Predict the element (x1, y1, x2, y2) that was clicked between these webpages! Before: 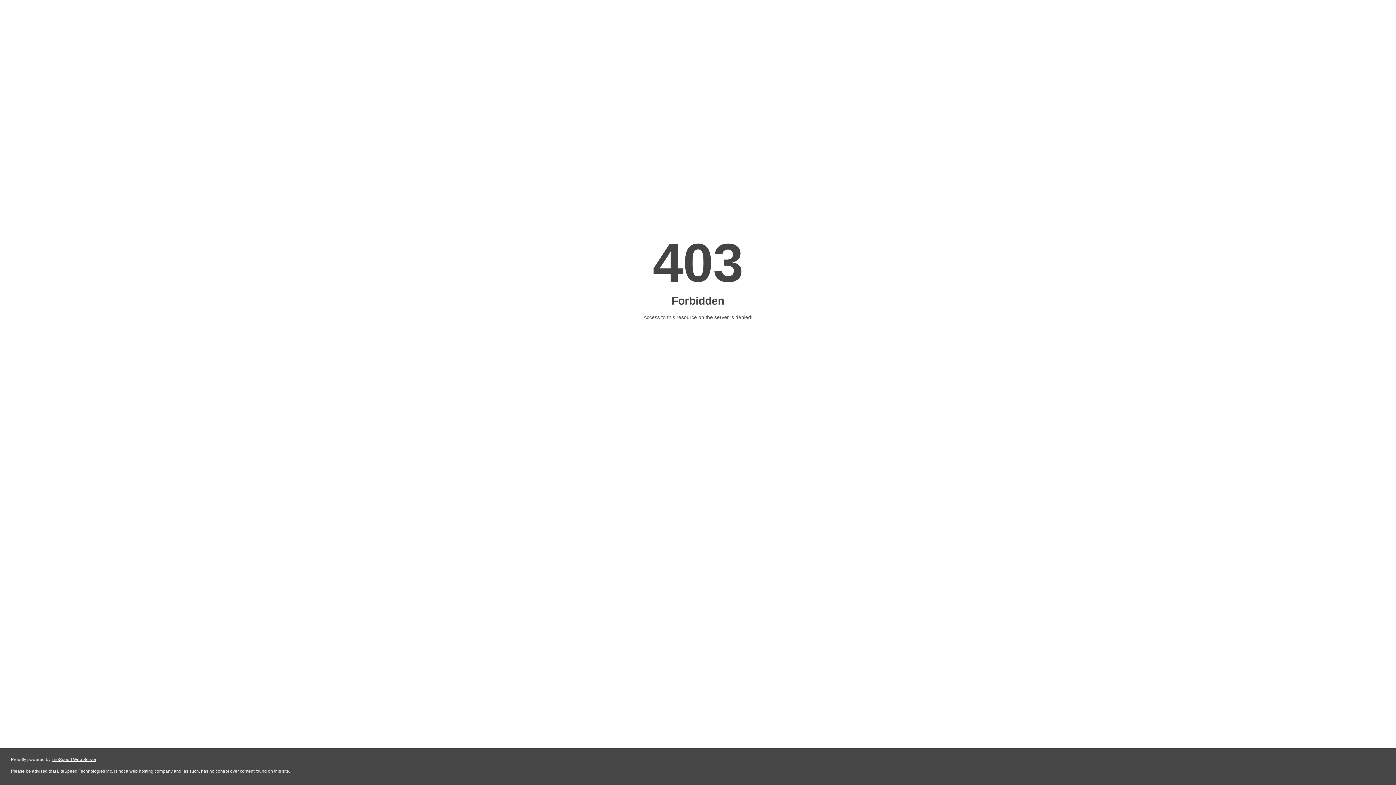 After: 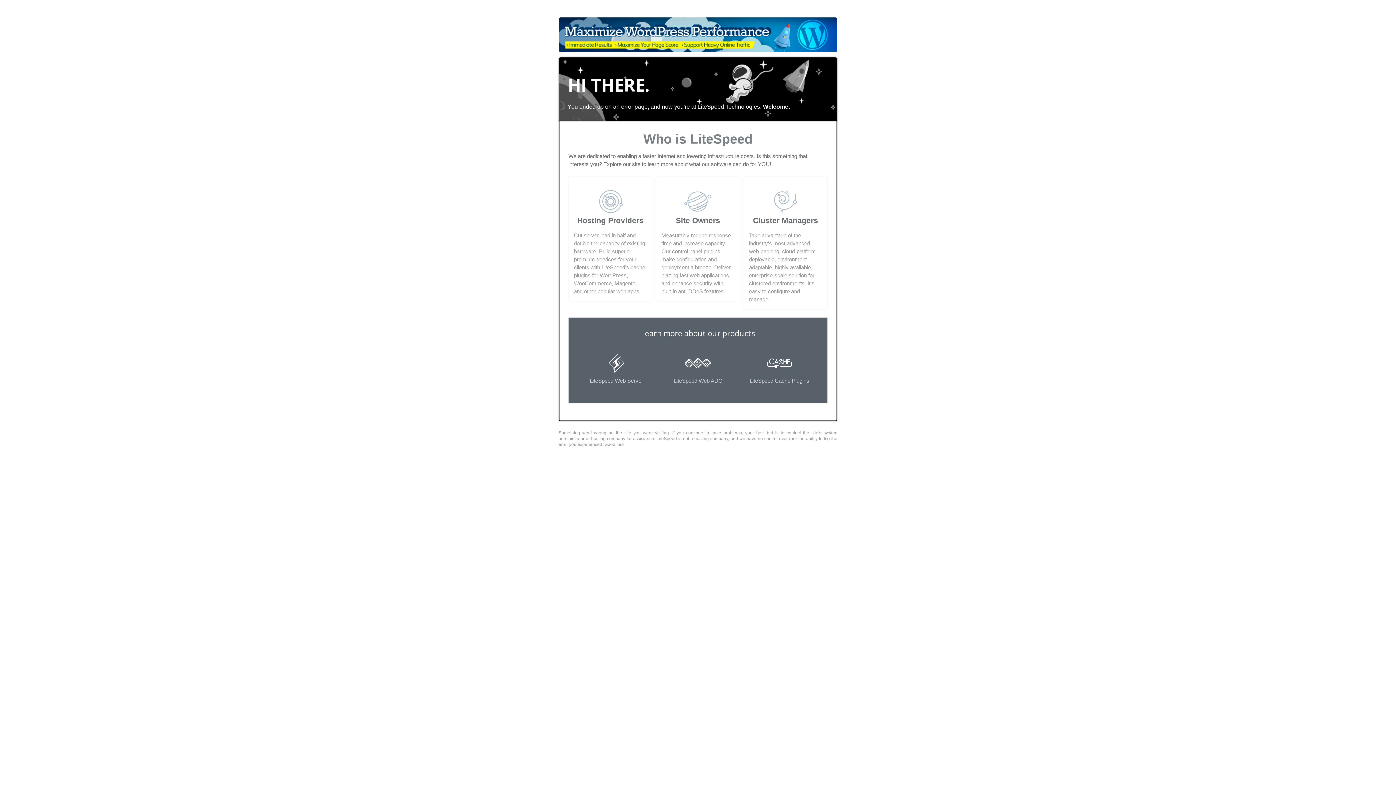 Action: bbox: (51, 757, 96, 762) label: LiteSpeed Web Server